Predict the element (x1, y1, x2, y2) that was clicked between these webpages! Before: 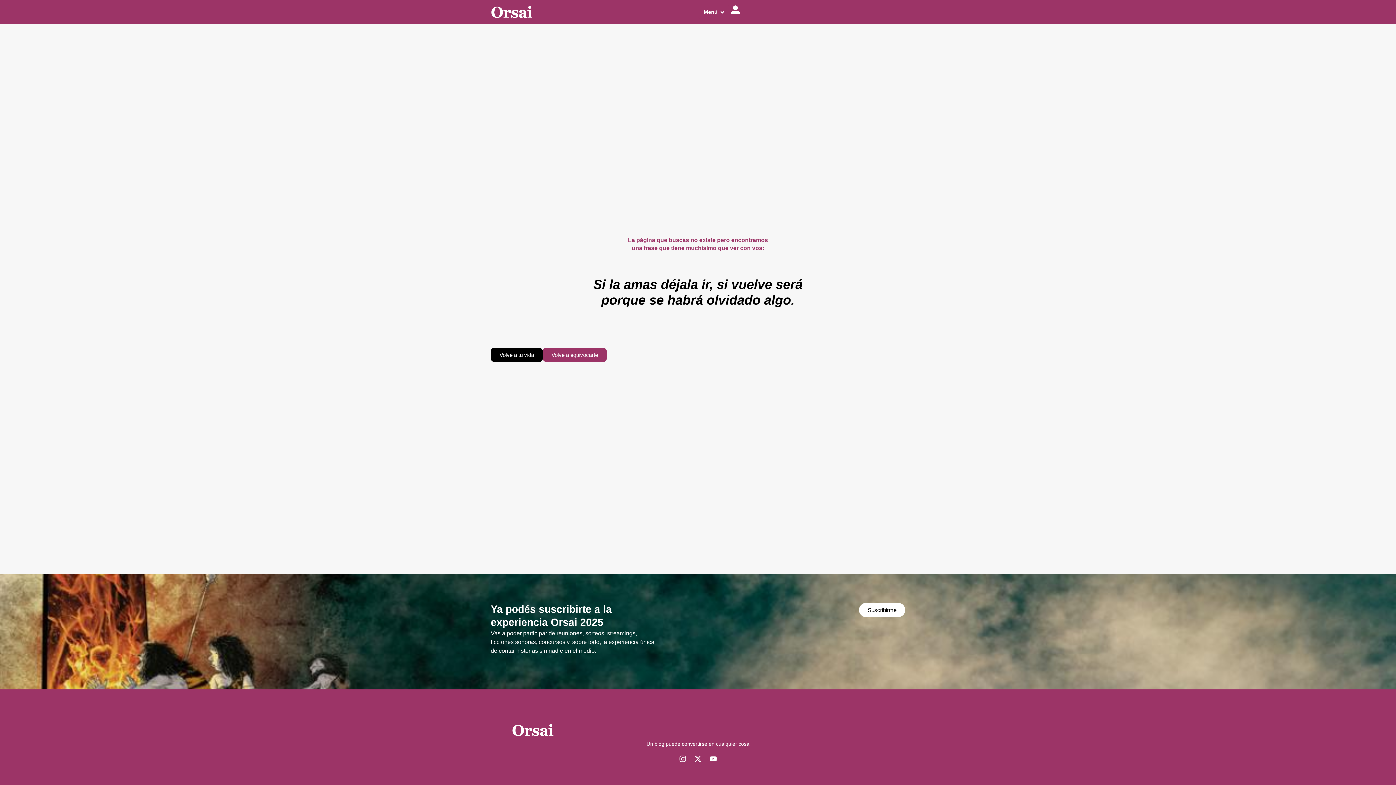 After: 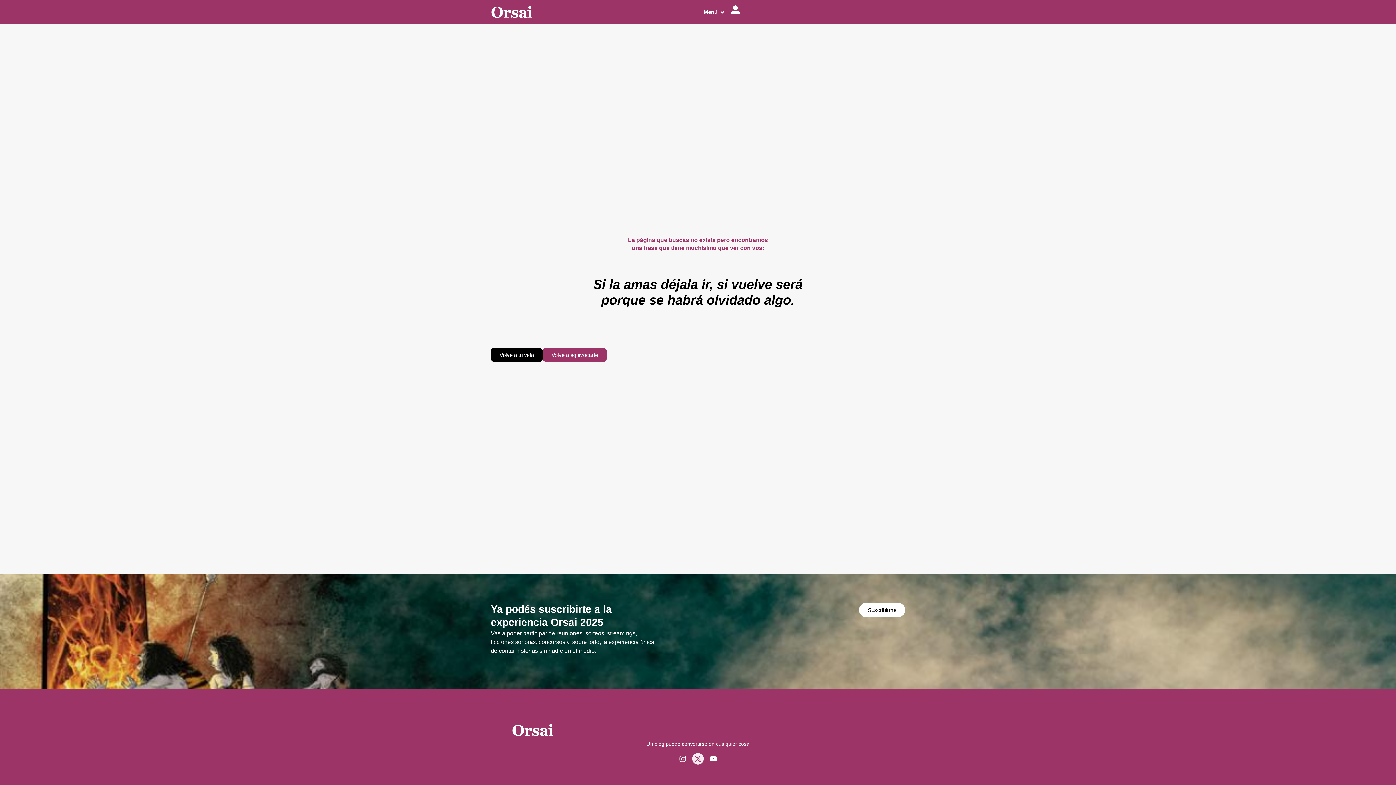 Action: label: X-twitter bbox: (692, 753, 704, 765)